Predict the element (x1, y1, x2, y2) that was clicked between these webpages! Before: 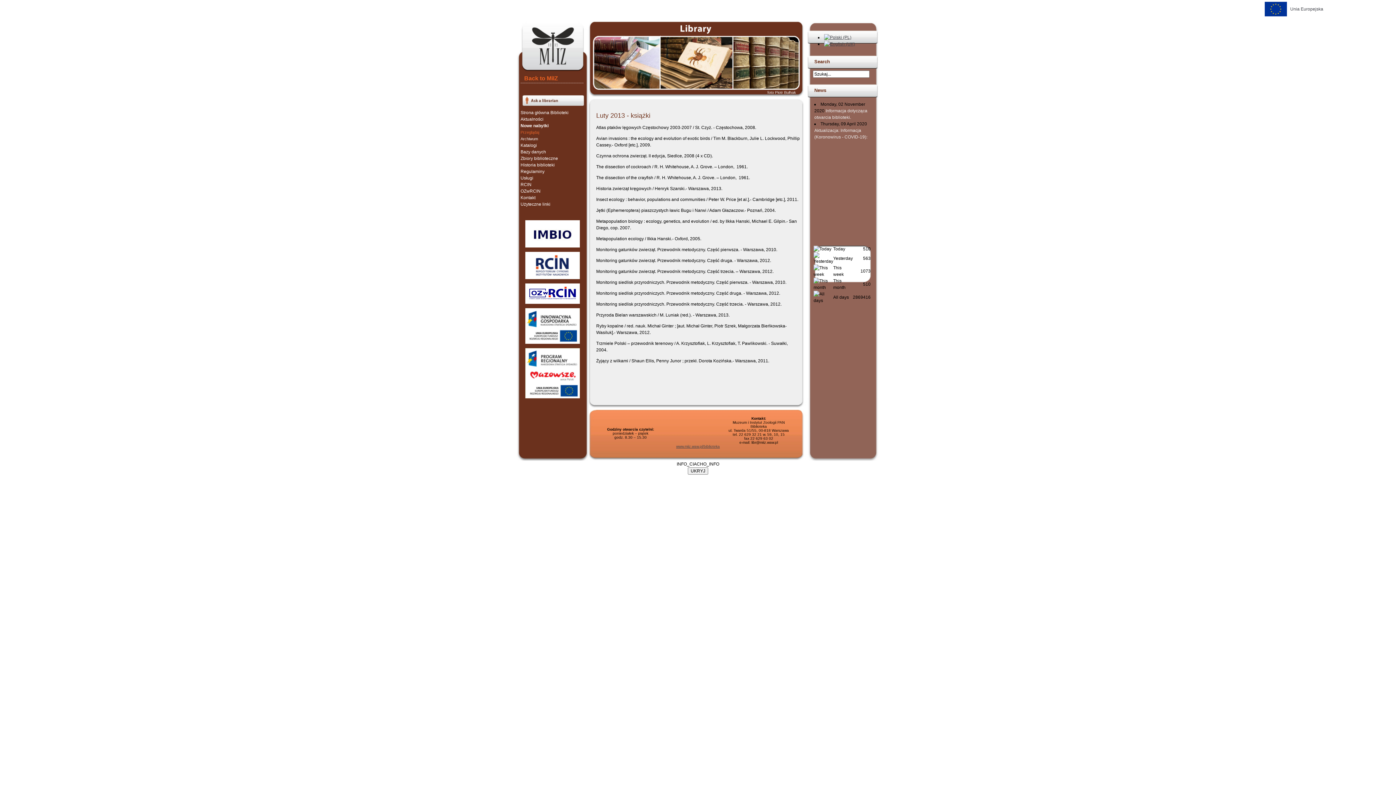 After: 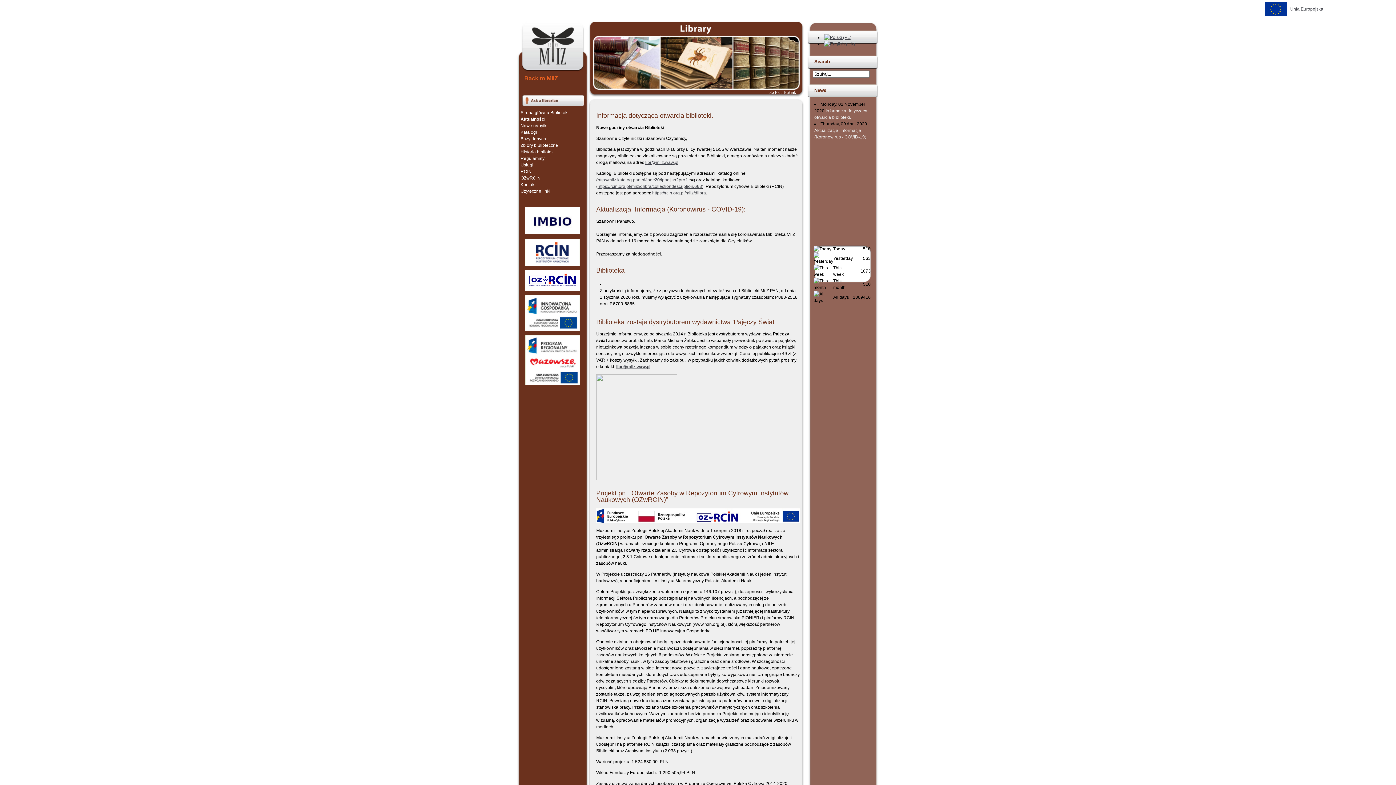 Action: label: Aktualności bbox: (520, 116, 543, 121)